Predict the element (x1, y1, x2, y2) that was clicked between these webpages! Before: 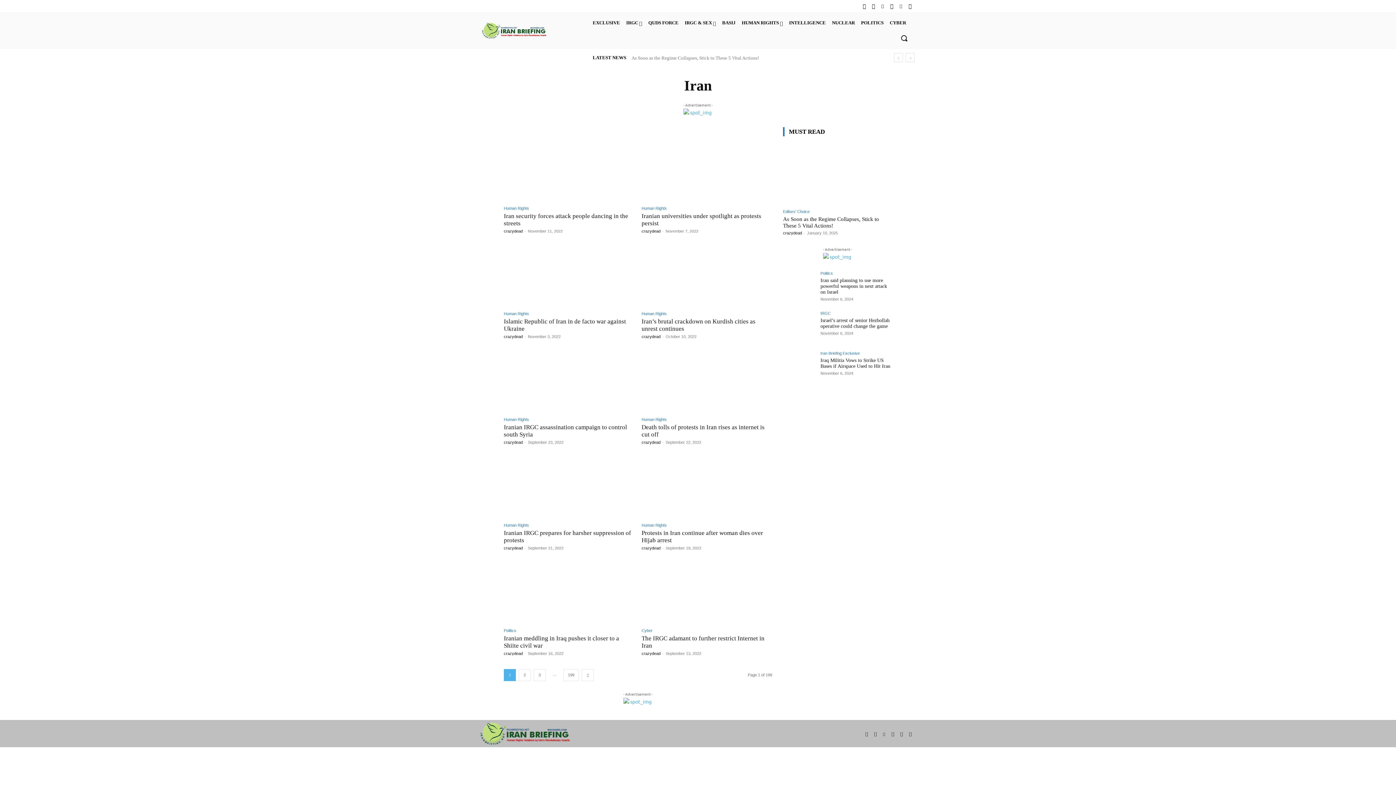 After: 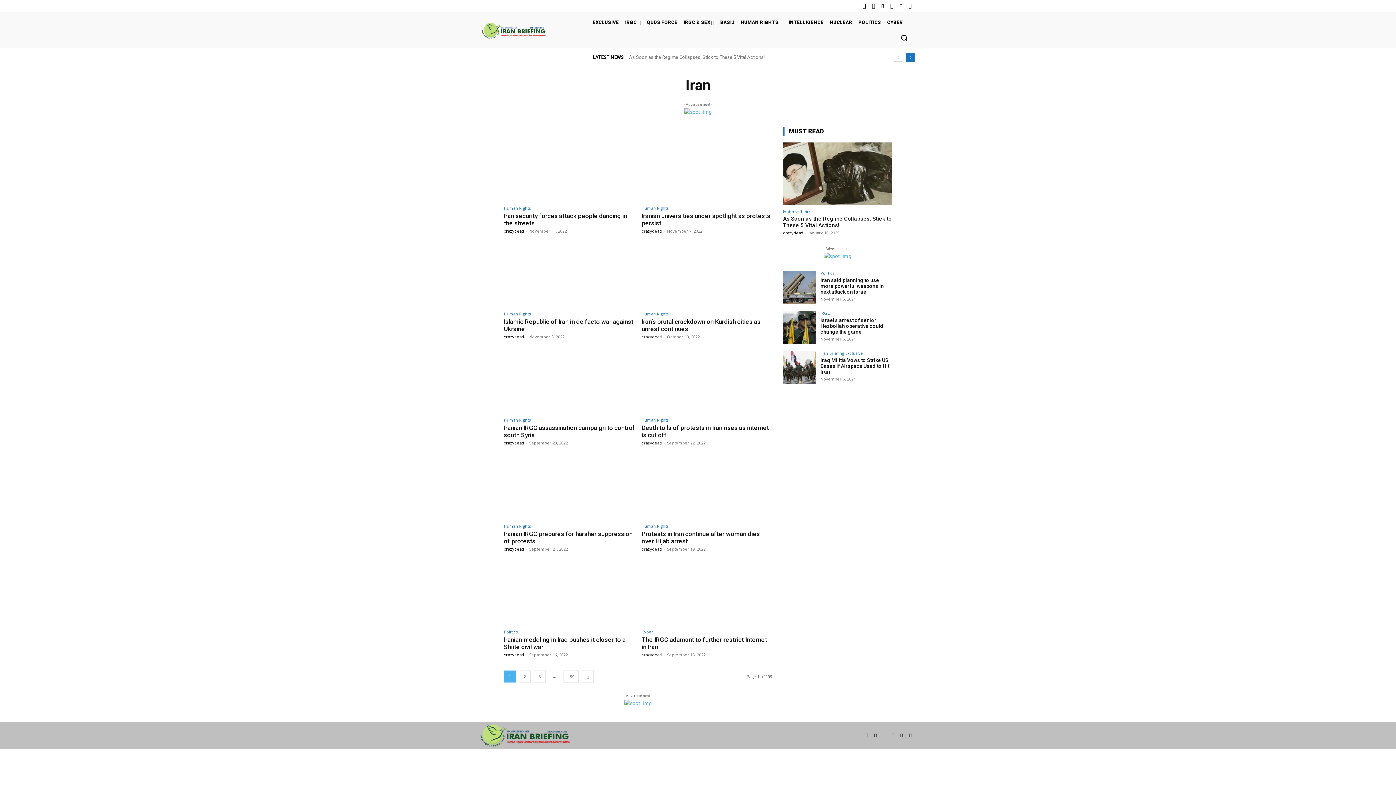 Action: label: next bbox: (905, 53, 914, 62)